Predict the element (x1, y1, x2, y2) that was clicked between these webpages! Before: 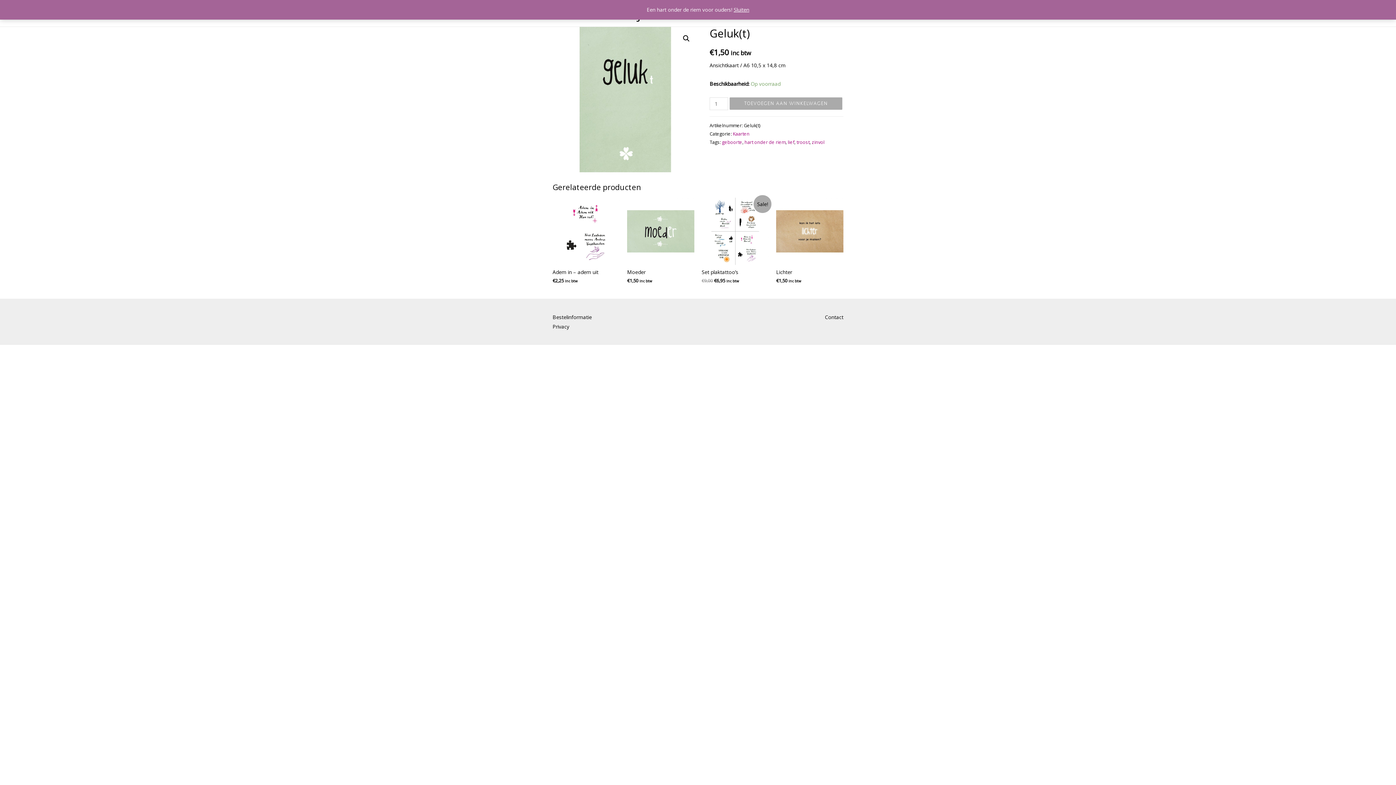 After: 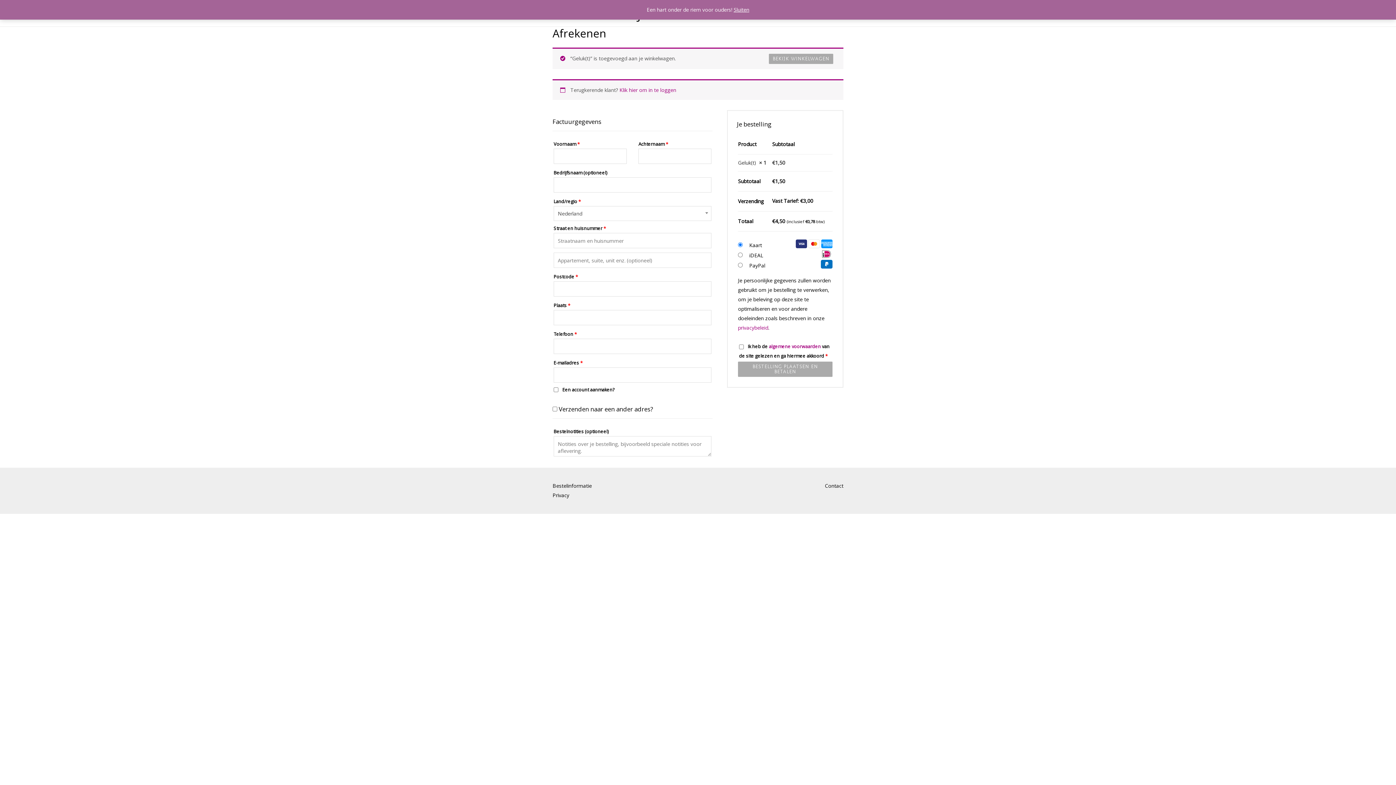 Action: label: TOEVOEGEN AAN WINKELWAGEN bbox: (729, 97, 842, 109)